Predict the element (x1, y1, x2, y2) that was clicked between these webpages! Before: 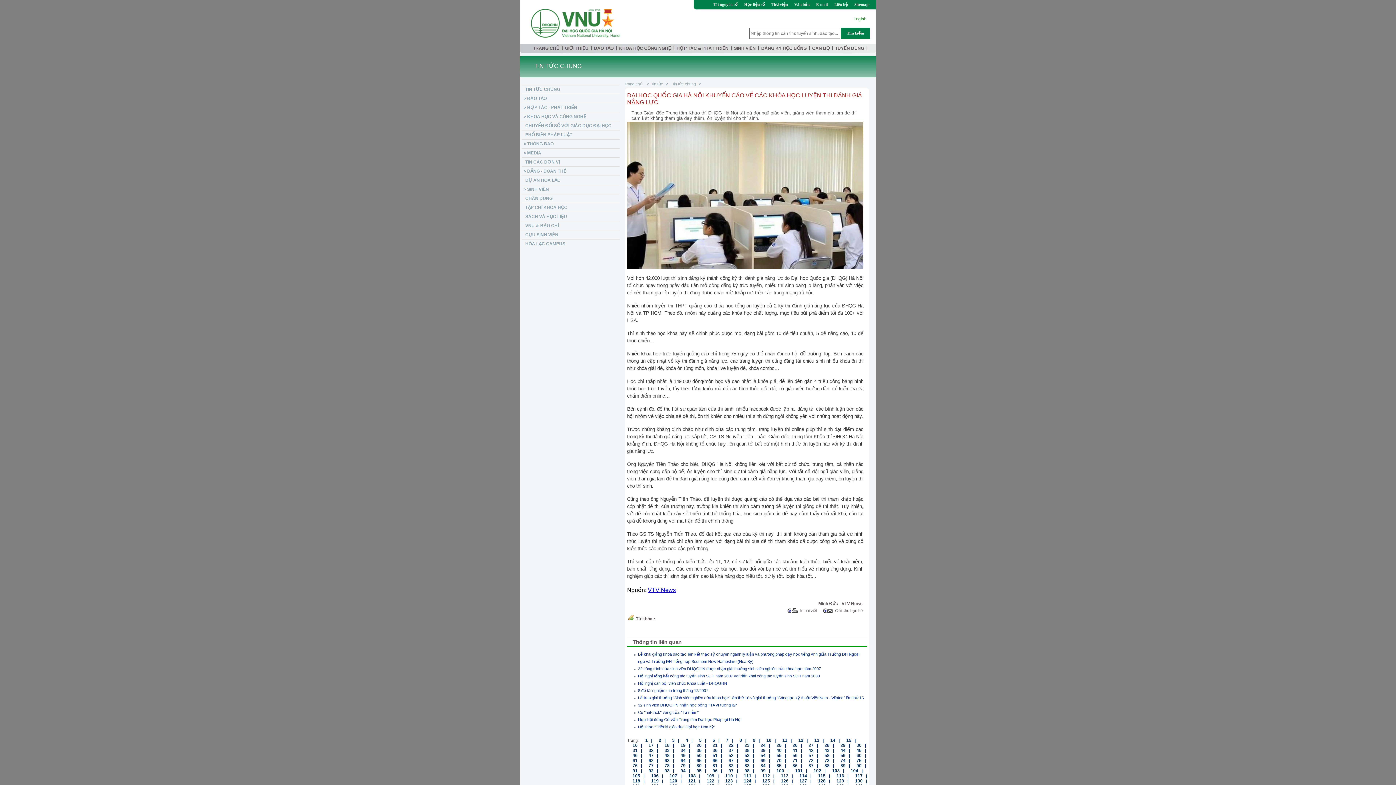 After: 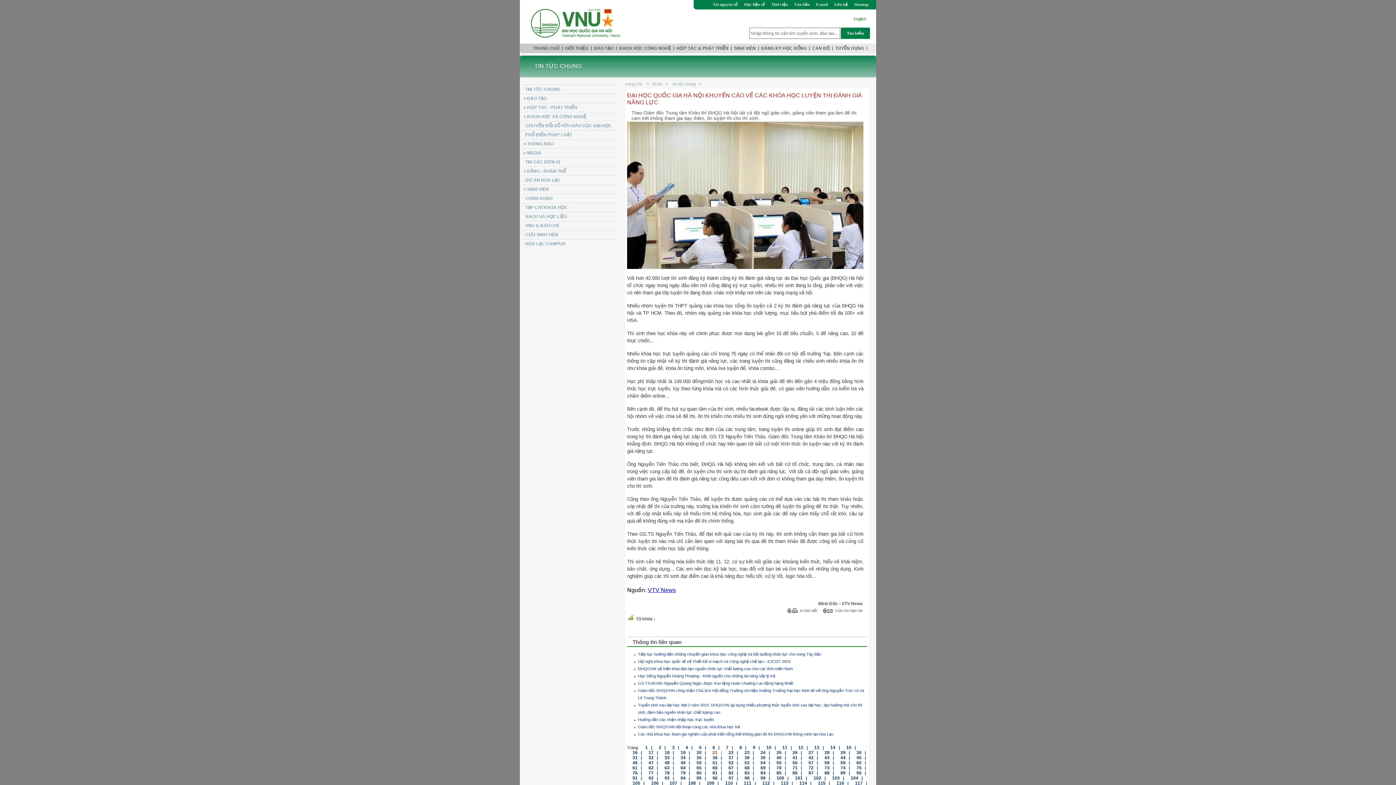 Action: bbox: (707, 742, 717, 748) label: 21